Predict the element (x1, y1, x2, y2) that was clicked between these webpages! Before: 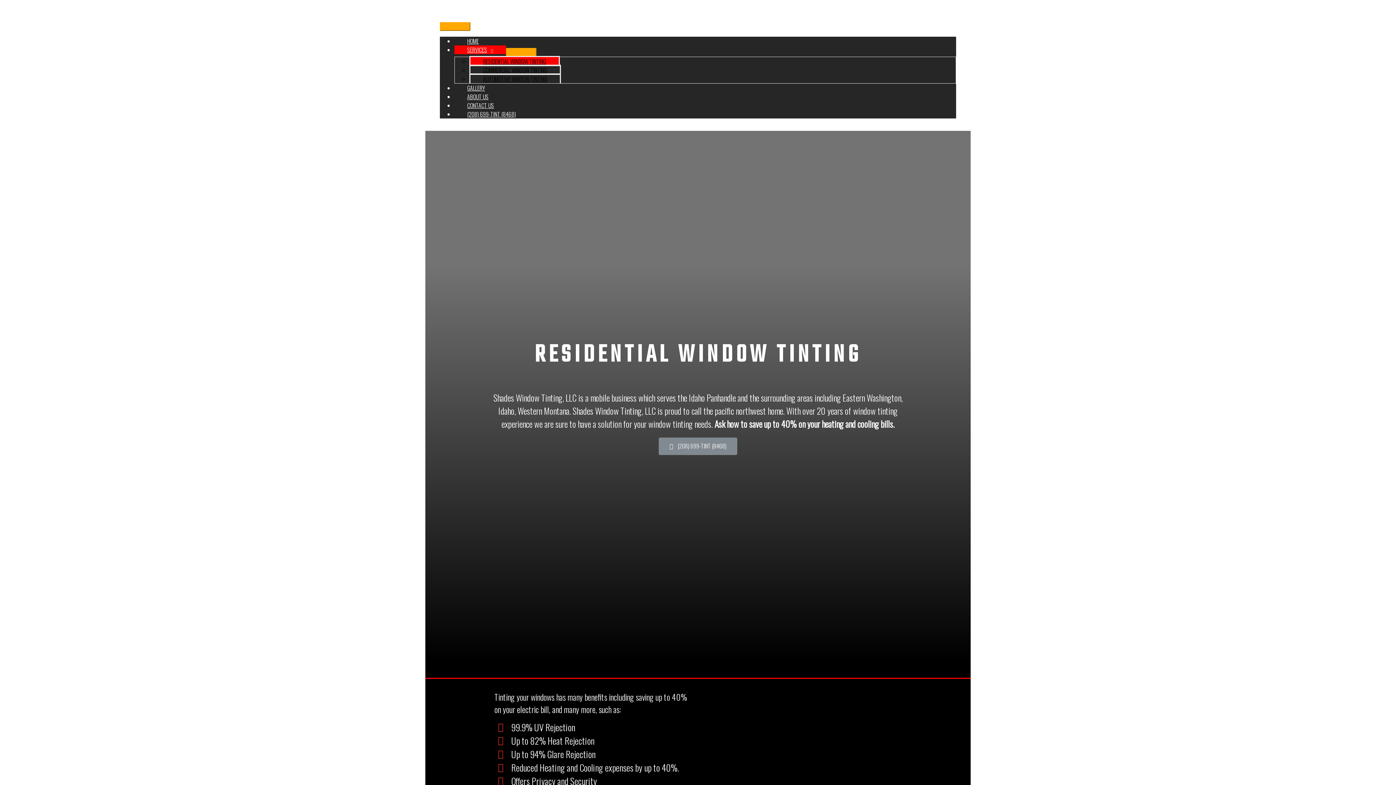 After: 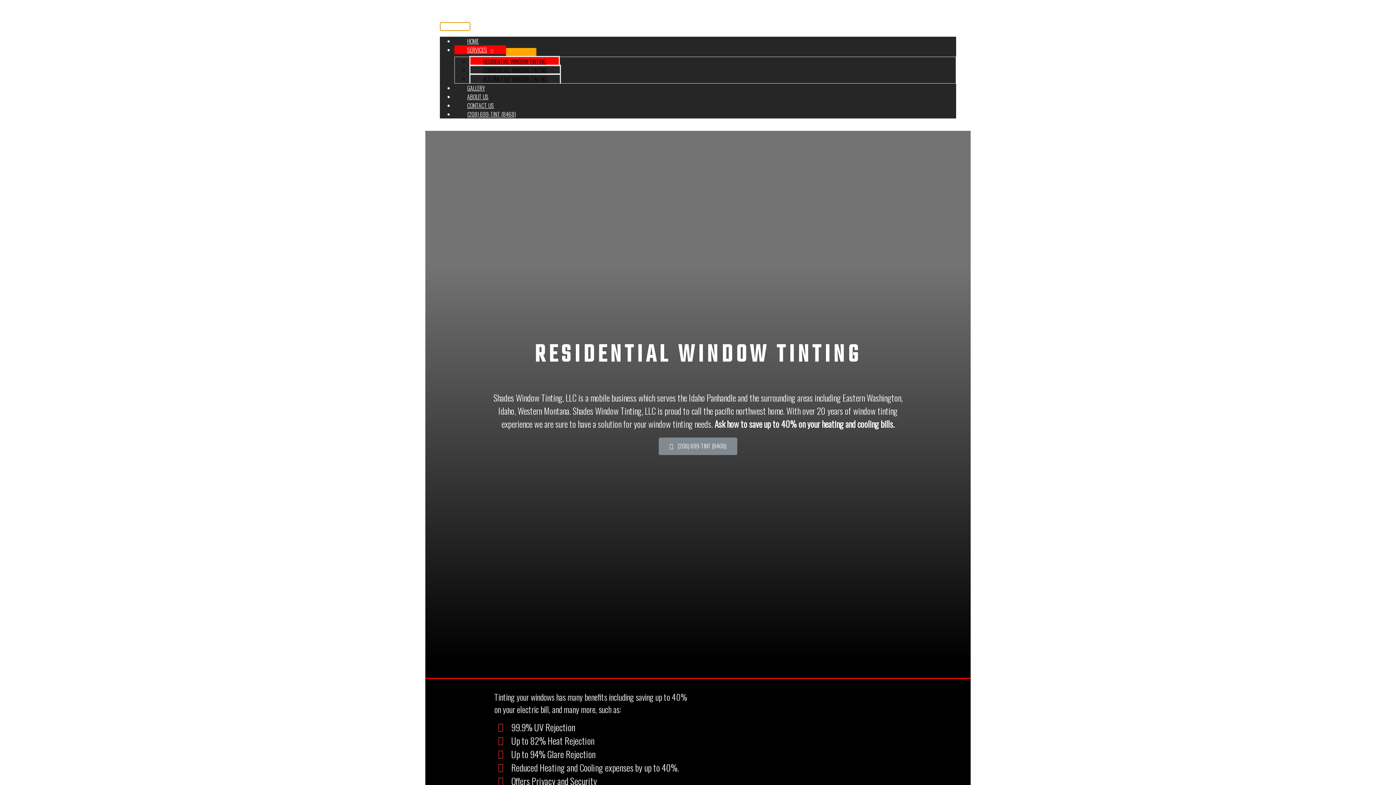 Action: bbox: (440, 22, 470, 30) label: Main Menu